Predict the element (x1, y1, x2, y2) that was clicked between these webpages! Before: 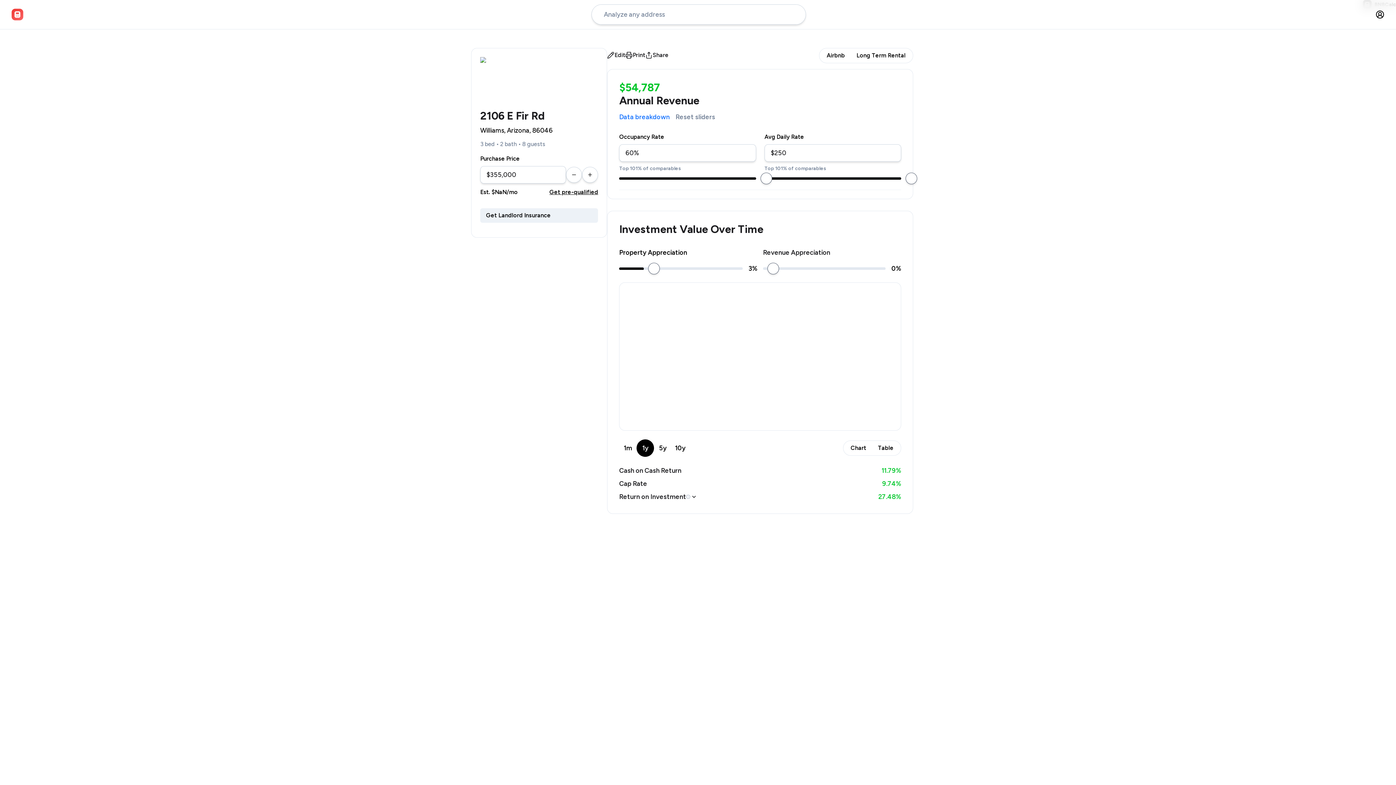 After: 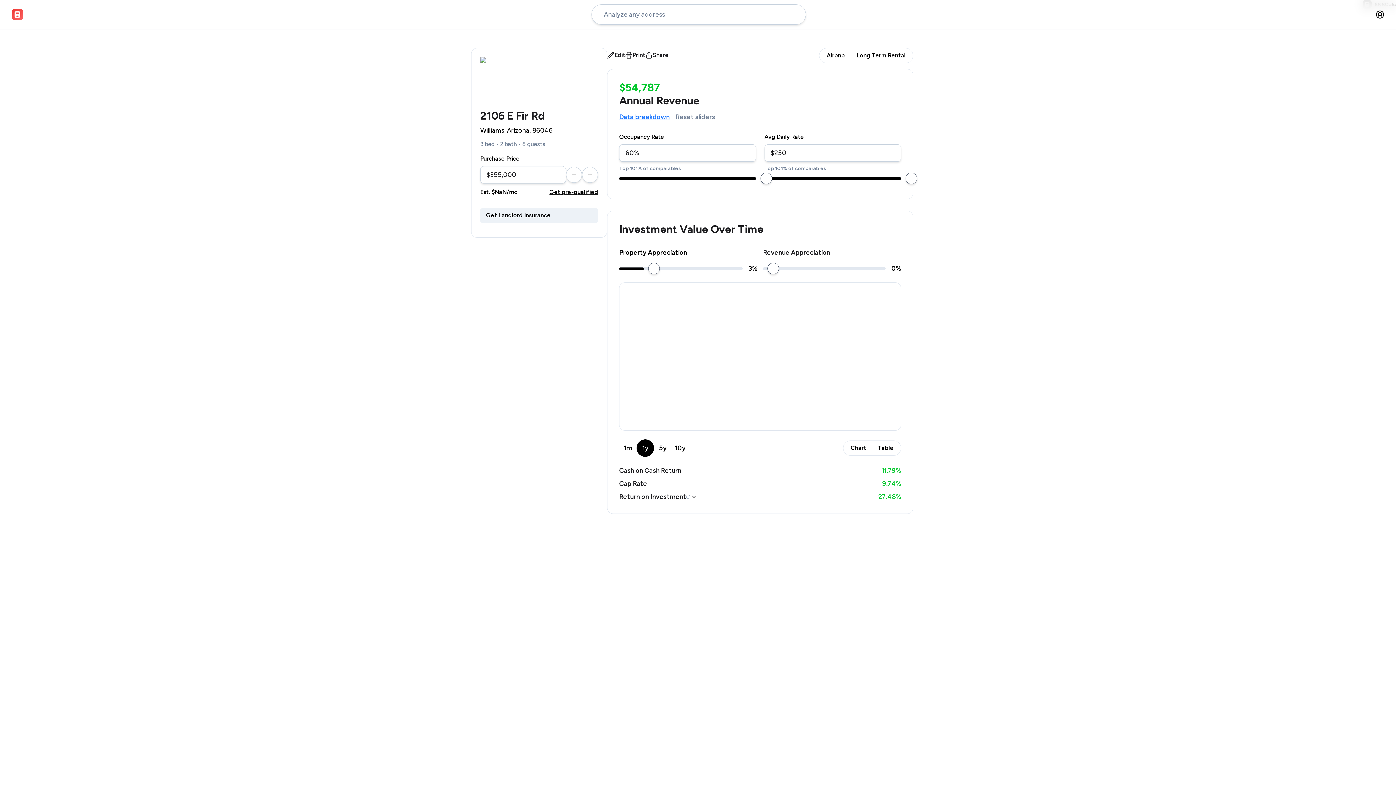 Action: bbox: (619, 113, 669, 121) label: Data breakdown